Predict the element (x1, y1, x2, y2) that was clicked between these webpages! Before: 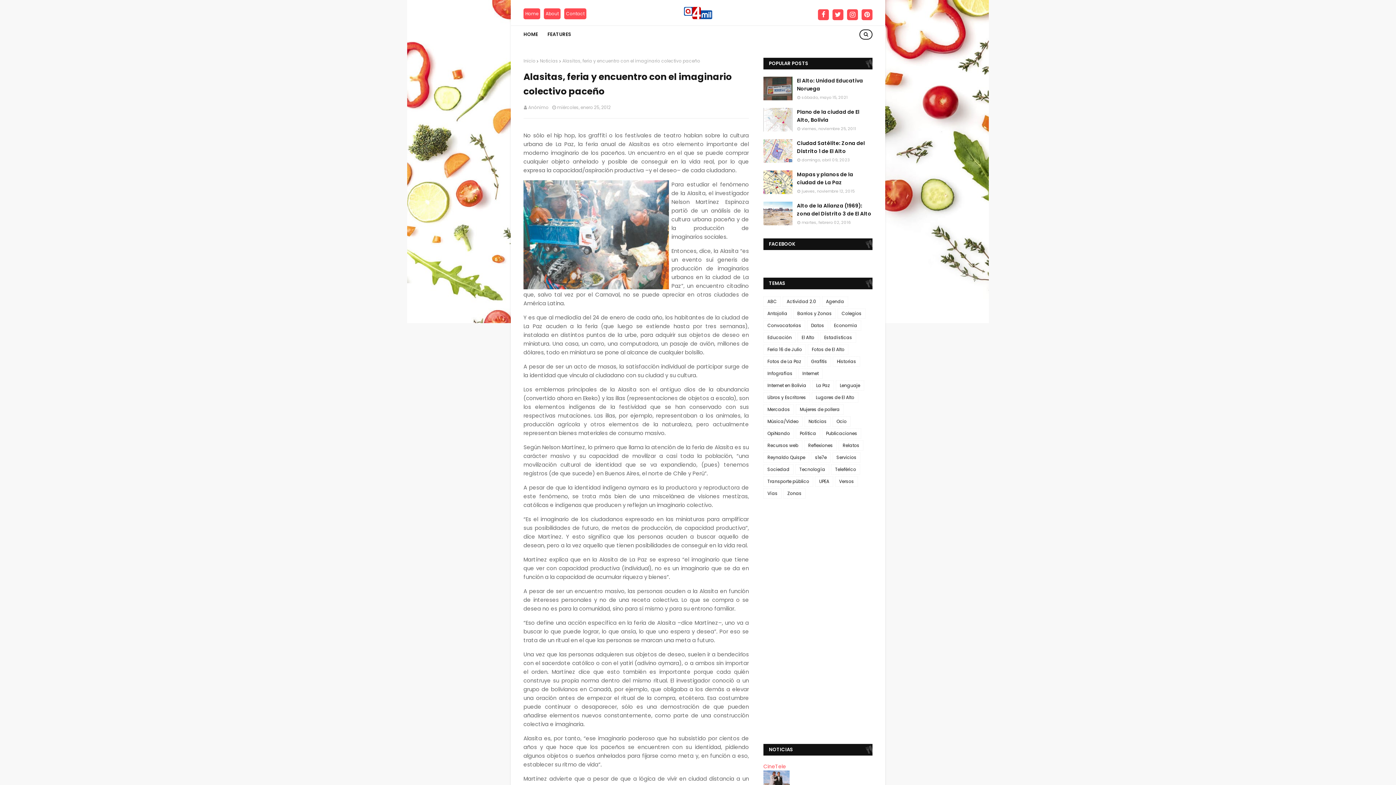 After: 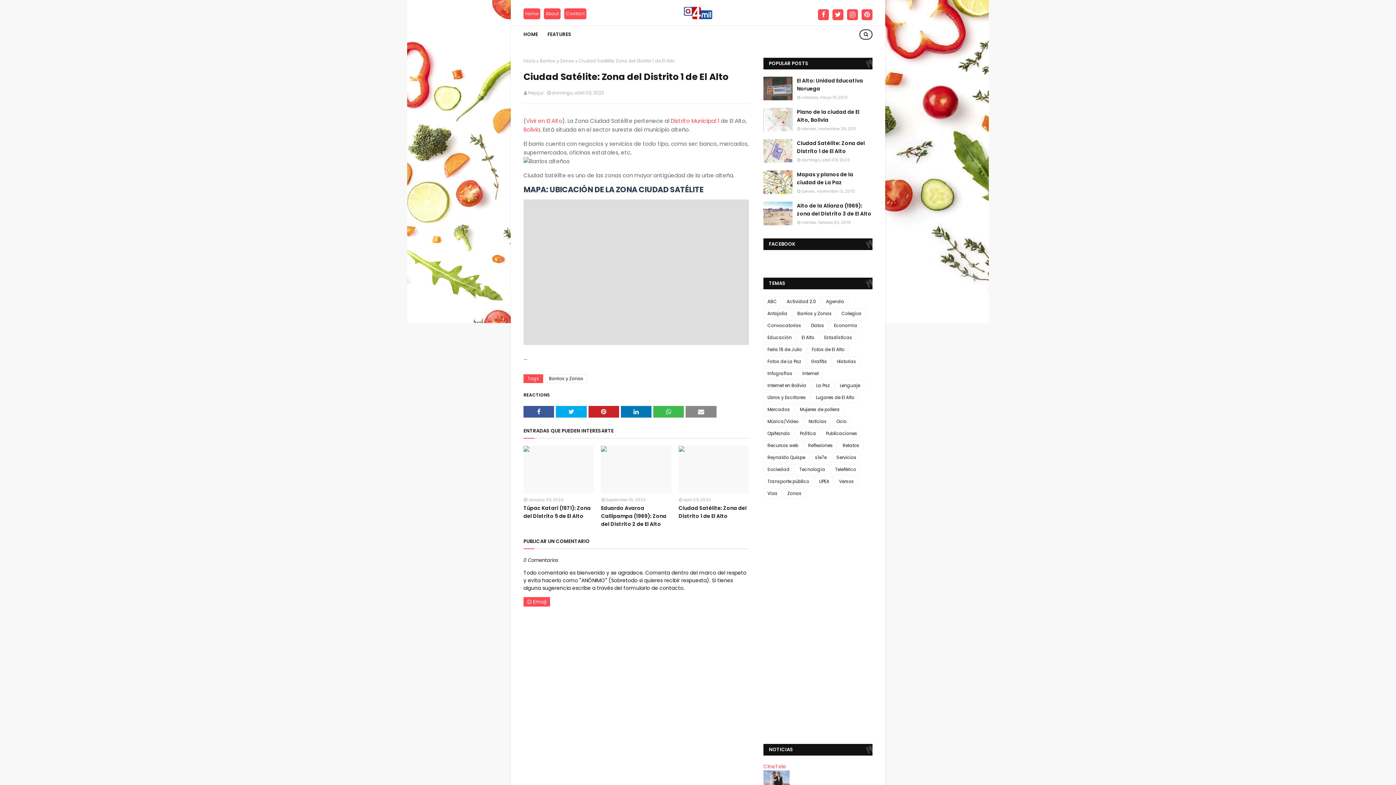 Action: label: Ciudad Satélite: Zona del Distrito 1 de El Alto bbox: (797, 139, 872, 155)